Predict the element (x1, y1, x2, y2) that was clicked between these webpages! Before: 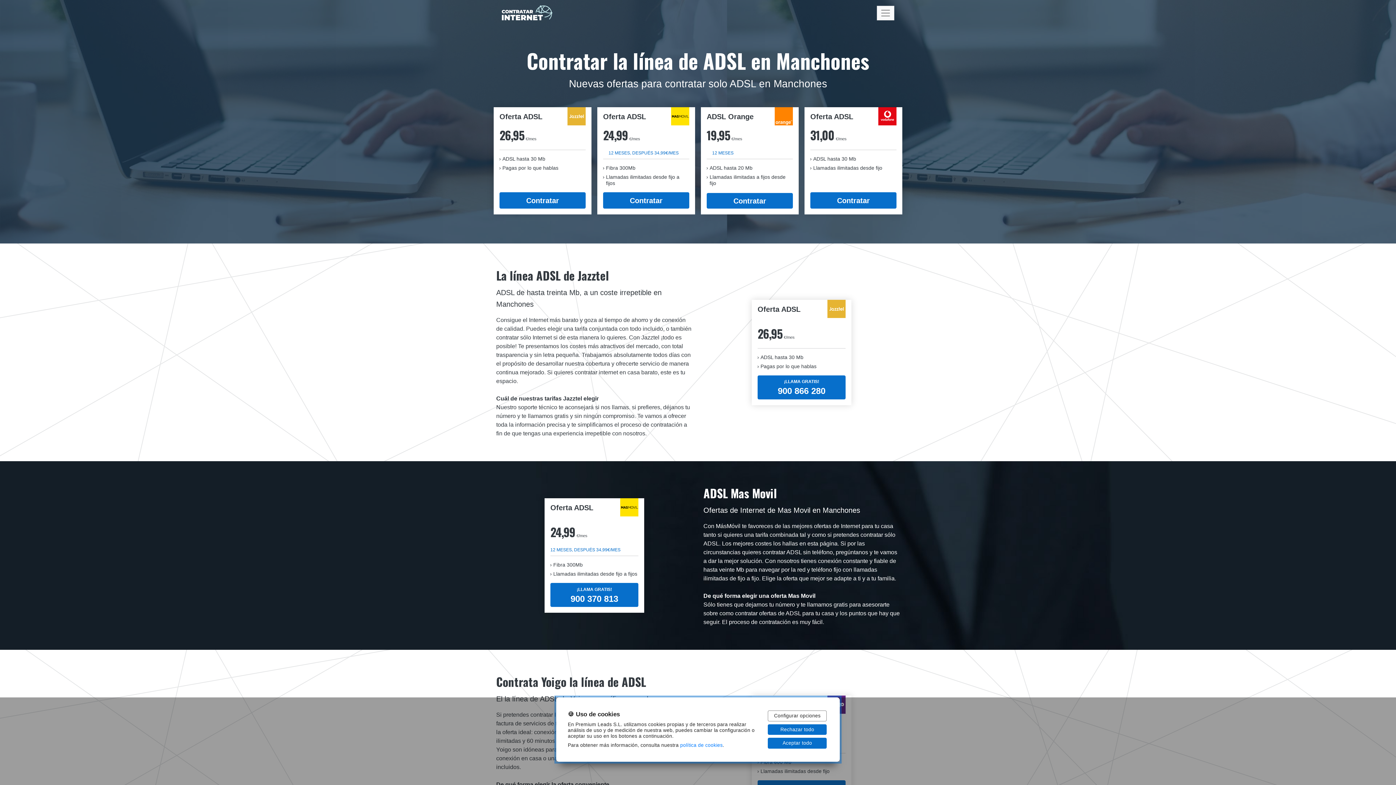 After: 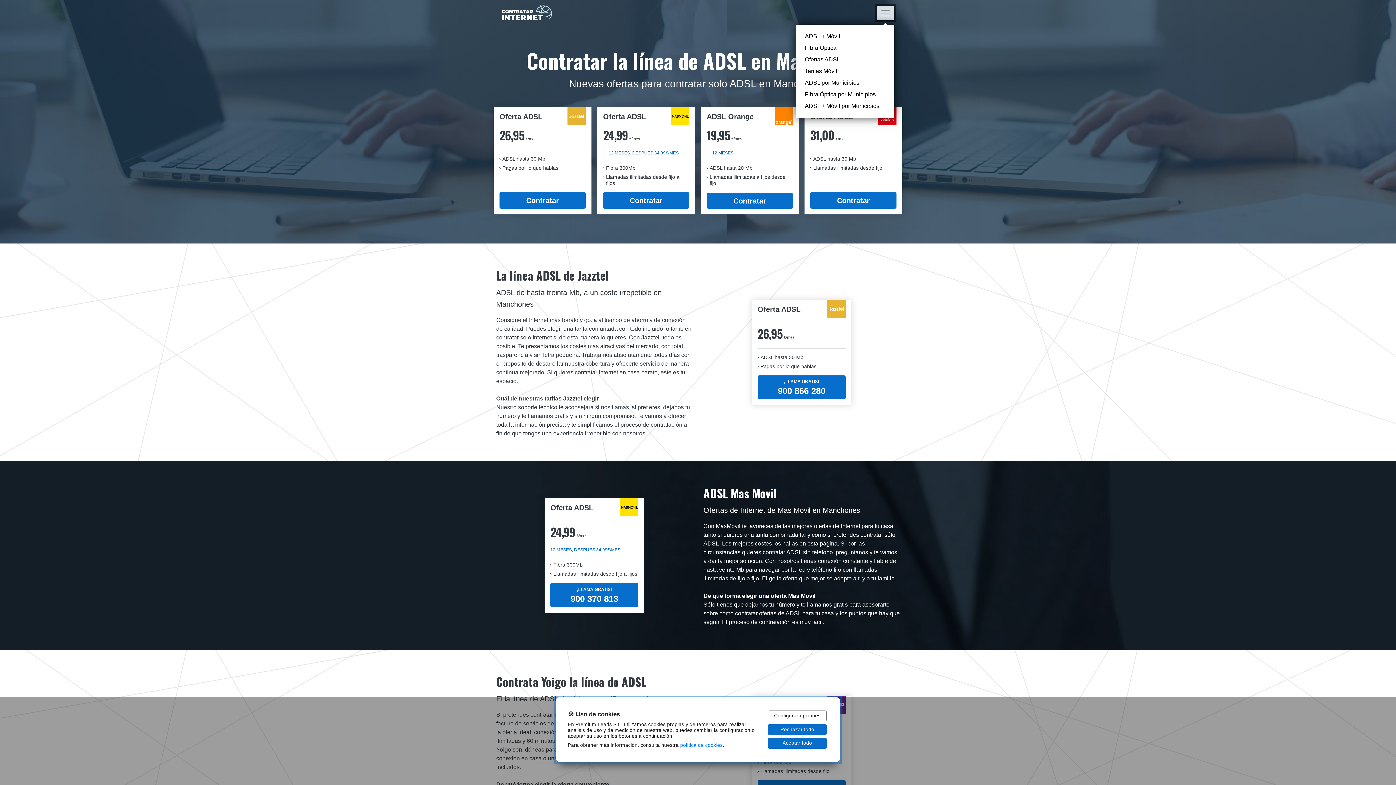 Action: bbox: (877, 5, 894, 20) label: Toggle navigation